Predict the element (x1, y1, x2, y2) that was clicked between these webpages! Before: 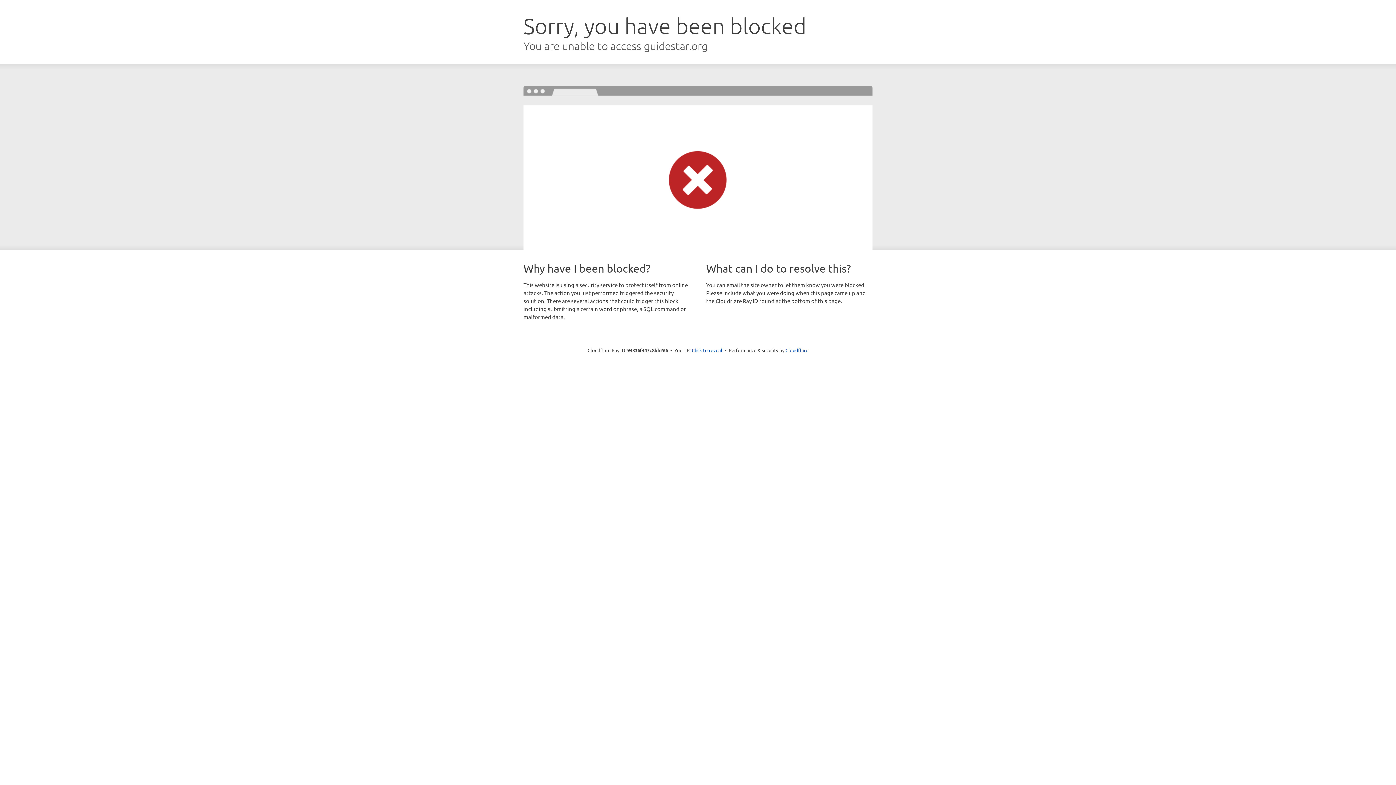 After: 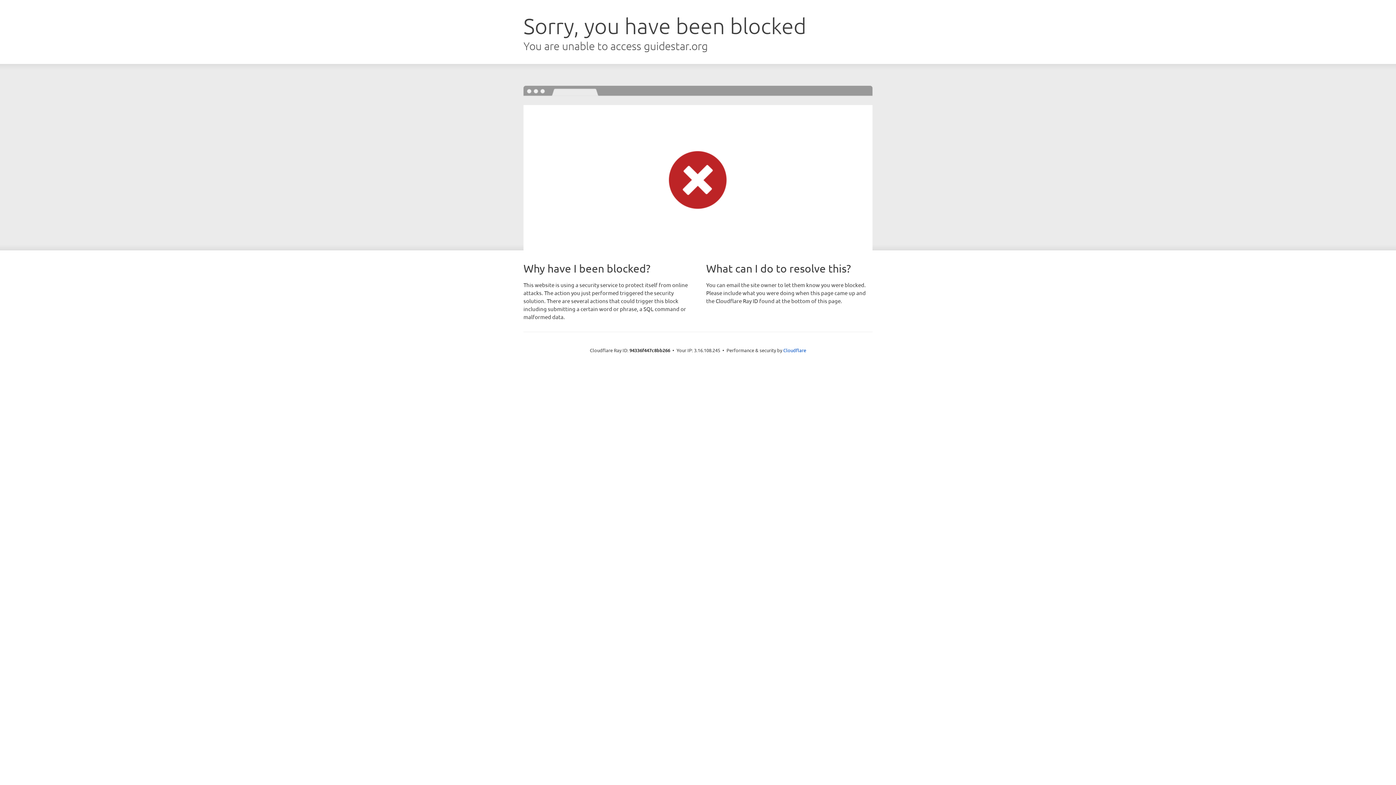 Action: bbox: (692, 346, 722, 353) label: Click to reveal